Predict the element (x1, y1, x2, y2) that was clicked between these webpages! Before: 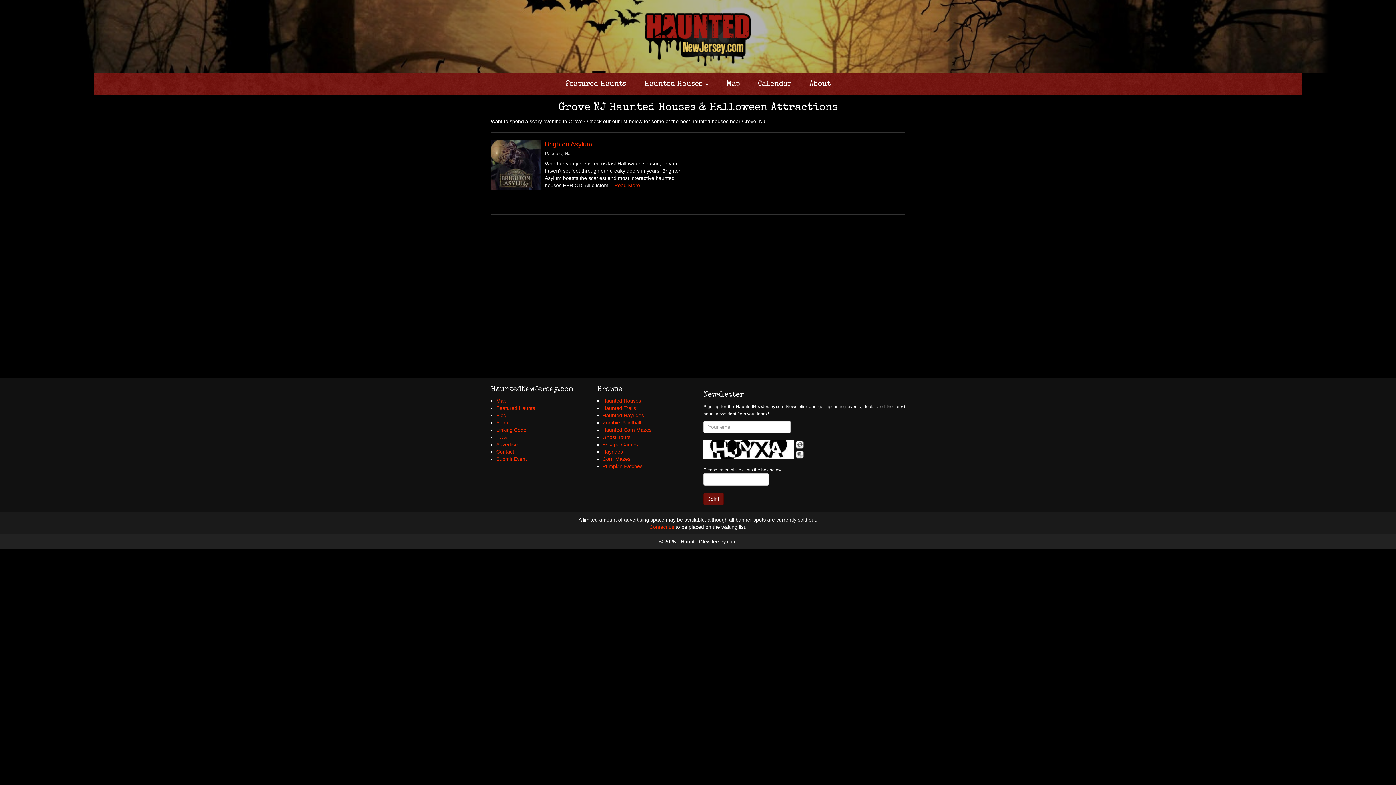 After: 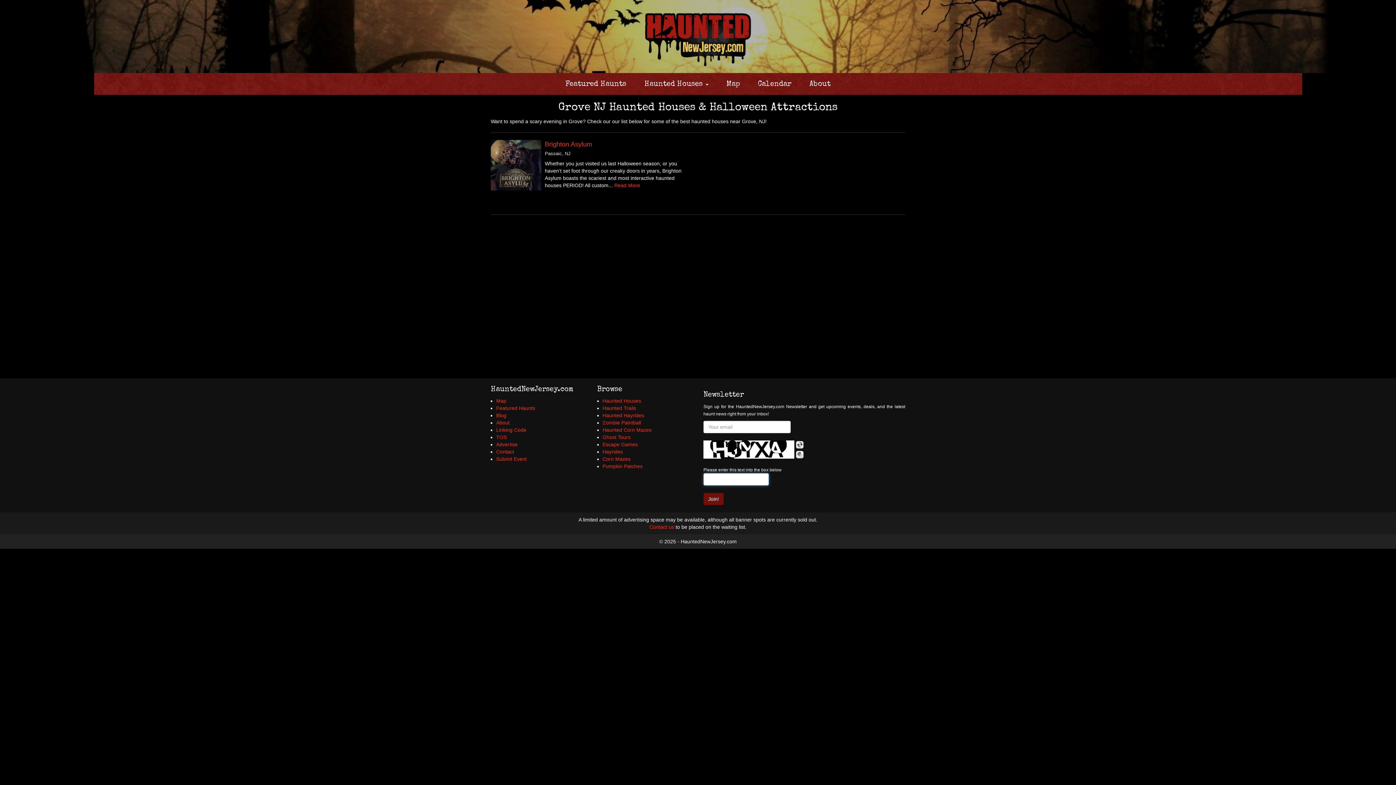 Action: bbox: (796, 450, 804, 458)